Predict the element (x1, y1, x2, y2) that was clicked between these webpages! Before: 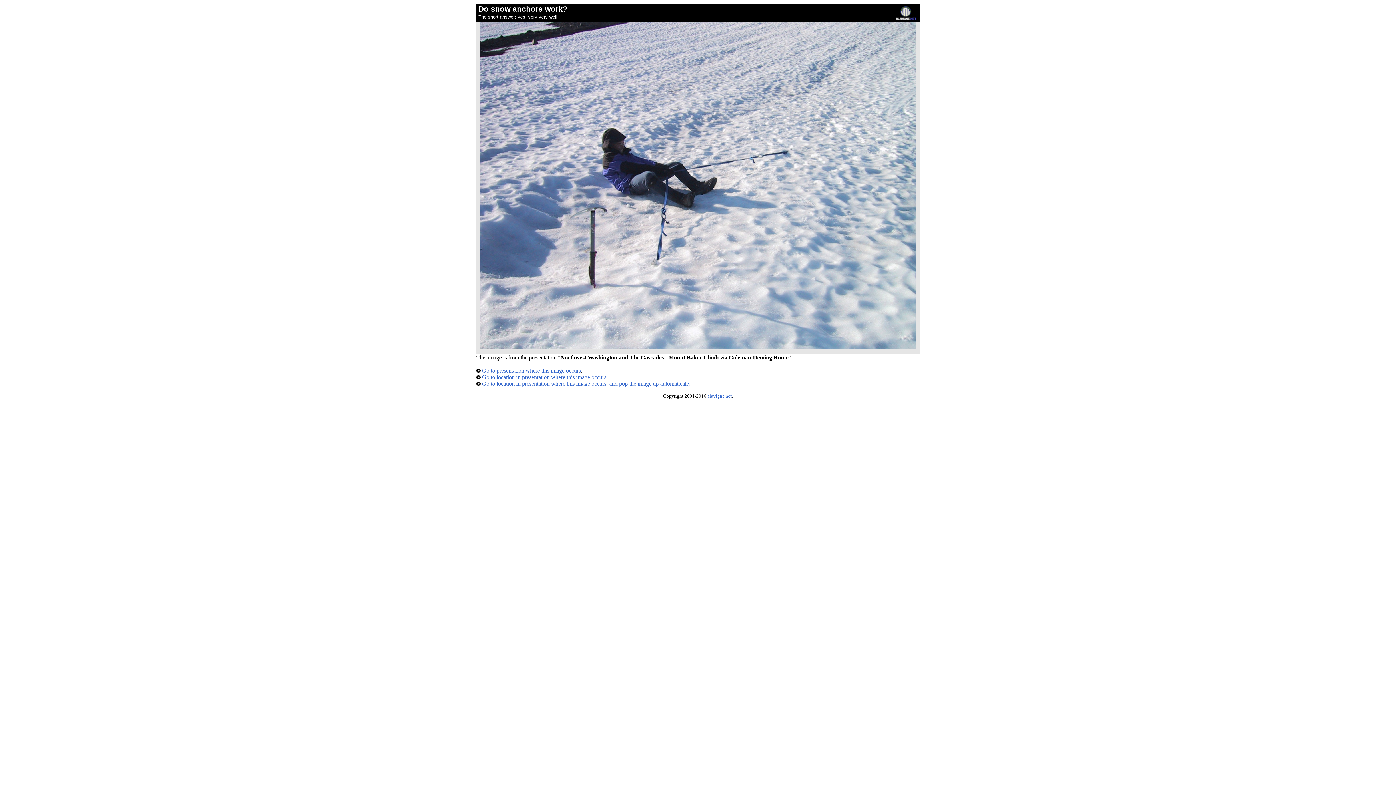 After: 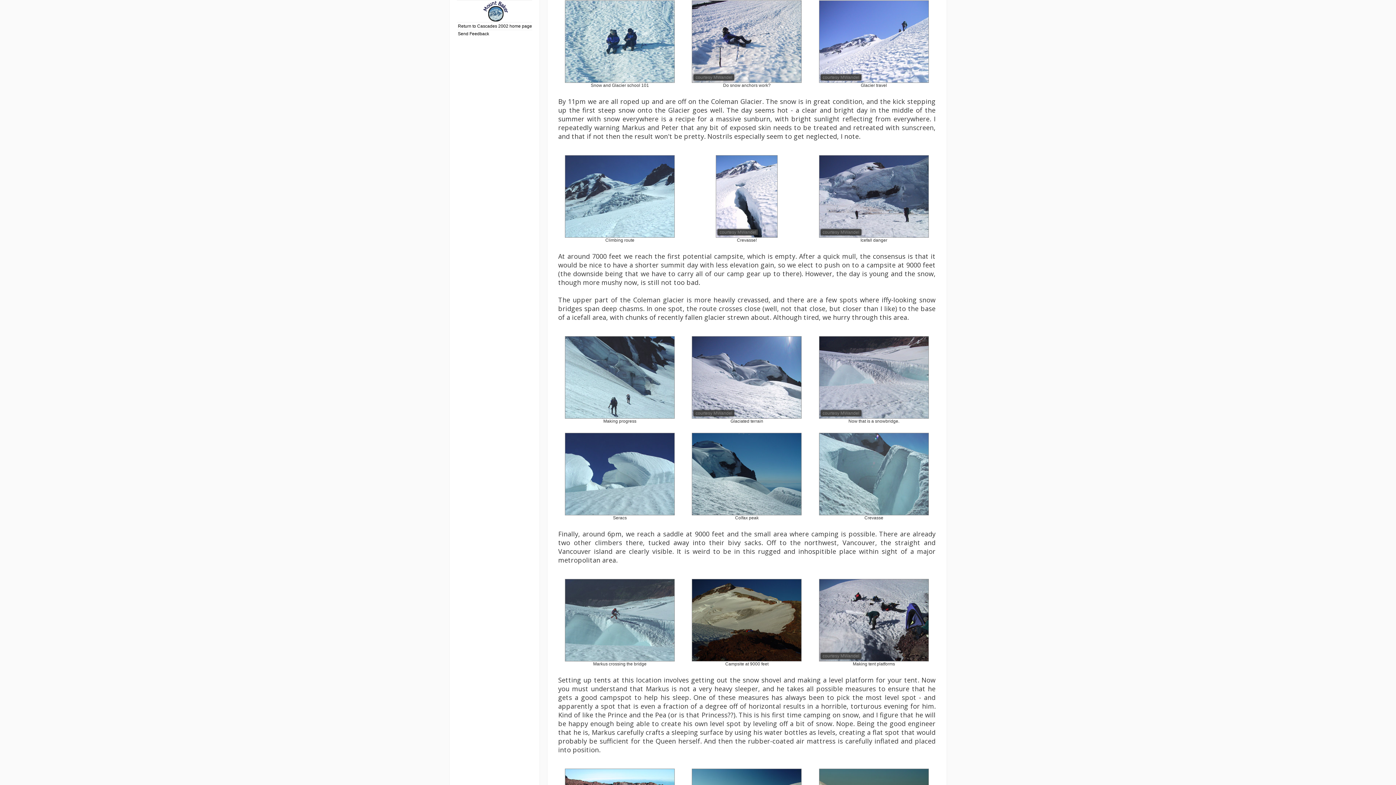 Action: label:  Go to location in presentation where this image occurs bbox: (476, 374, 606, 380)